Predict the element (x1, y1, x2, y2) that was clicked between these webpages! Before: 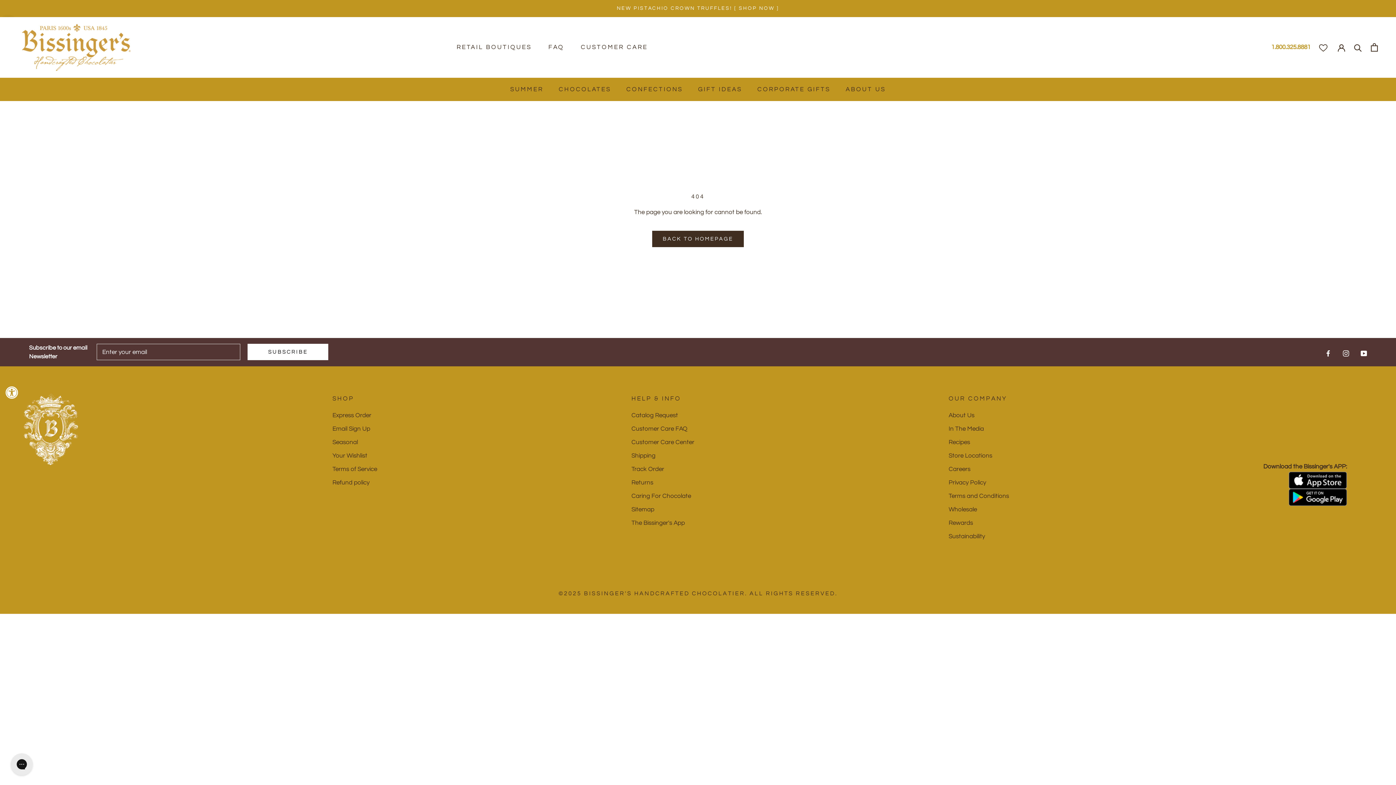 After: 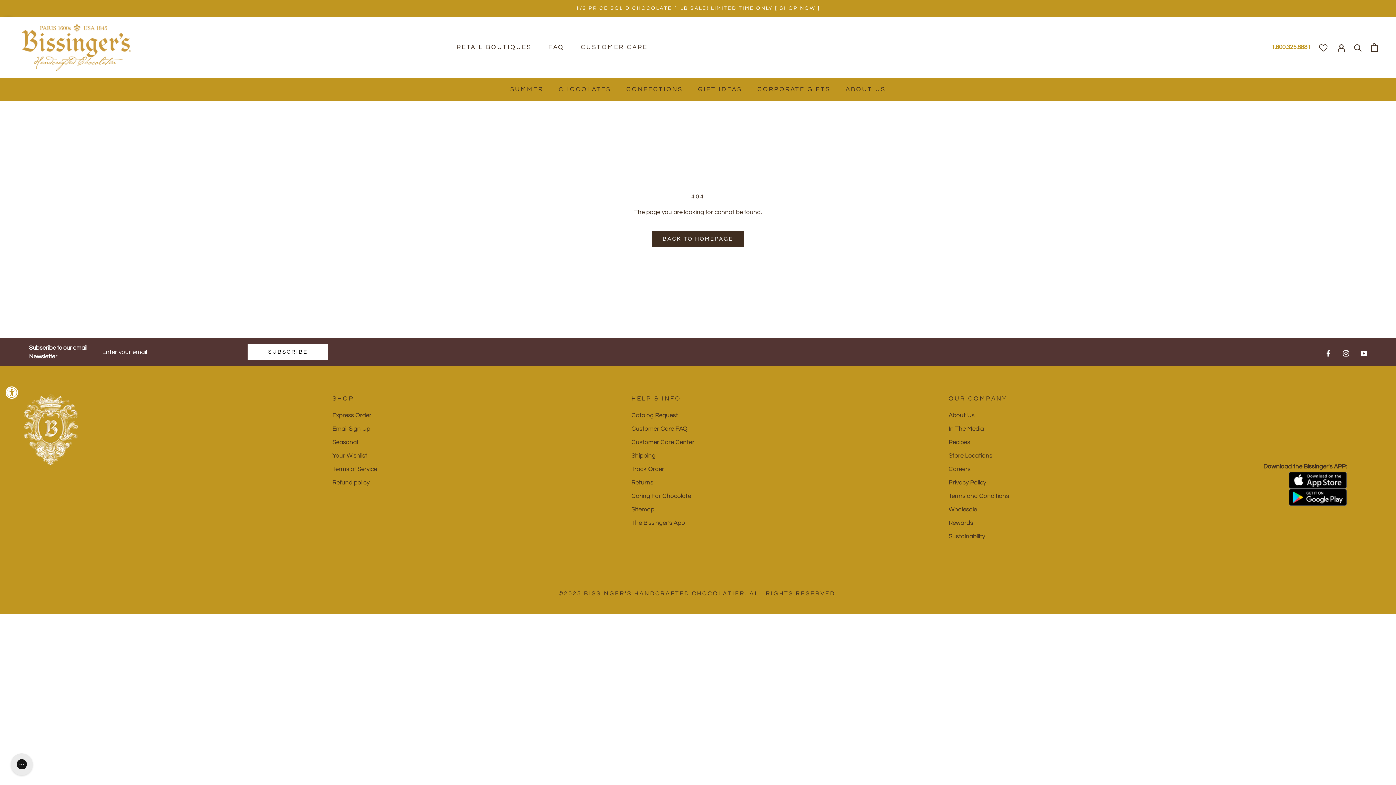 Action: label: 1.800.325.8881 bbox: (1271, 42, 1310, 52)